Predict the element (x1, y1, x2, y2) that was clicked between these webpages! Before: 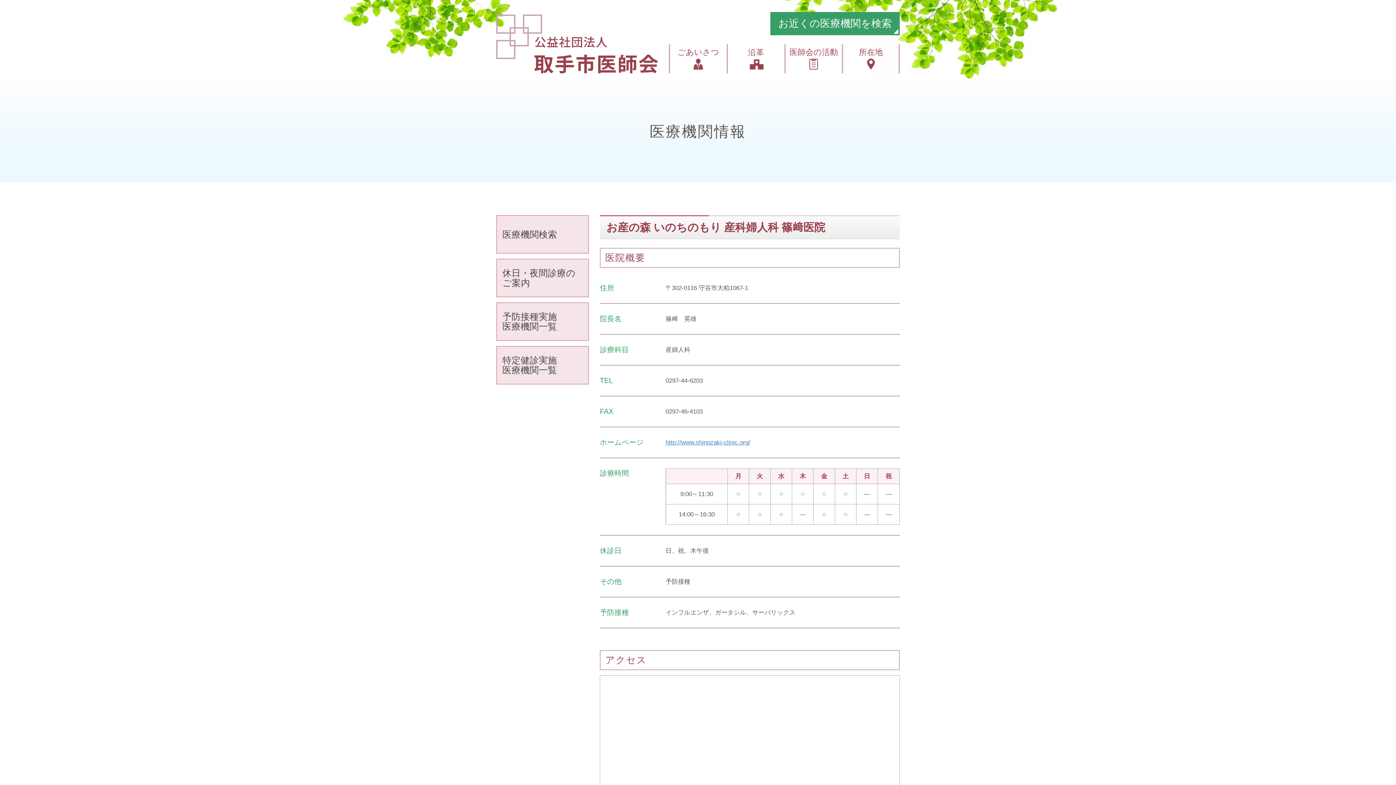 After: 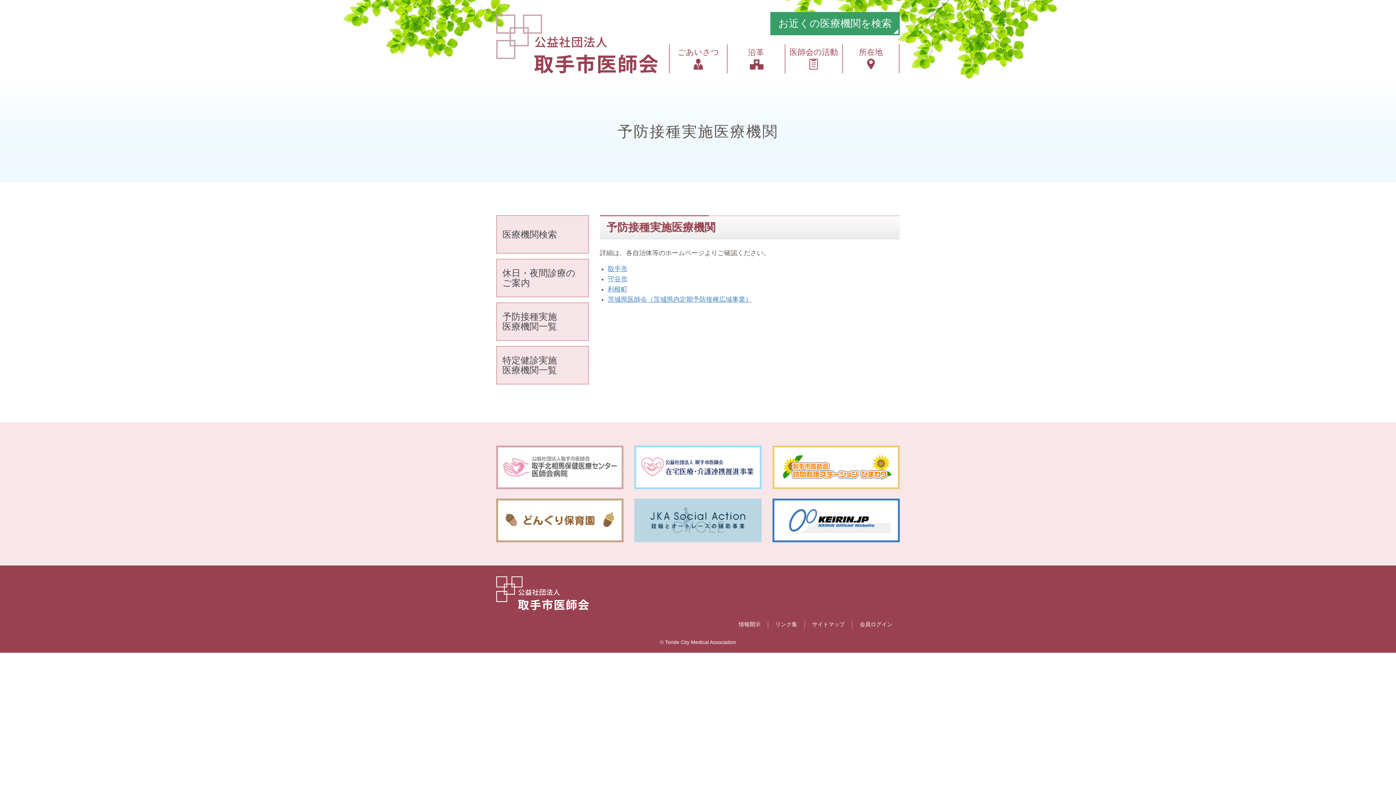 Action: bbox: (496, 302, 589, 341) label: 予防接種実施
医療機関一覧